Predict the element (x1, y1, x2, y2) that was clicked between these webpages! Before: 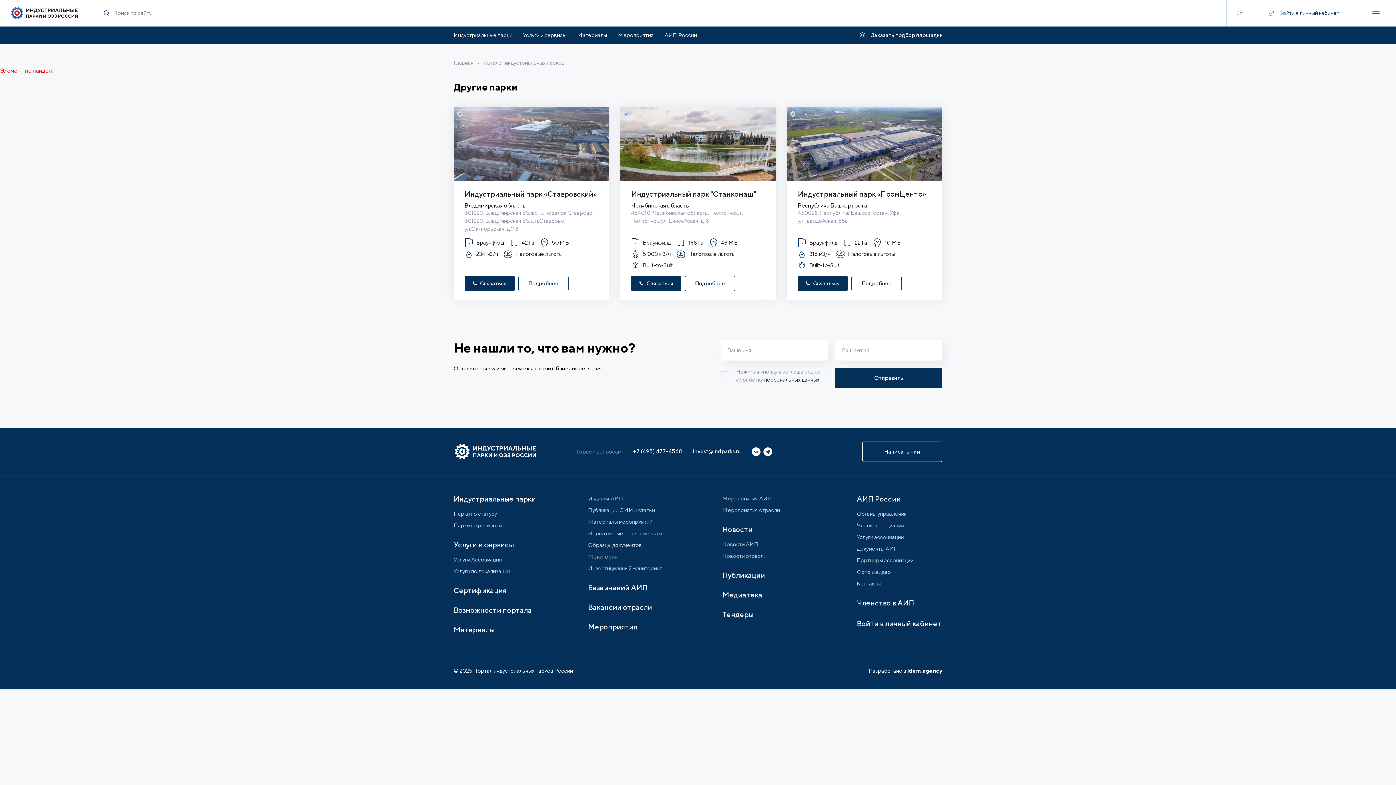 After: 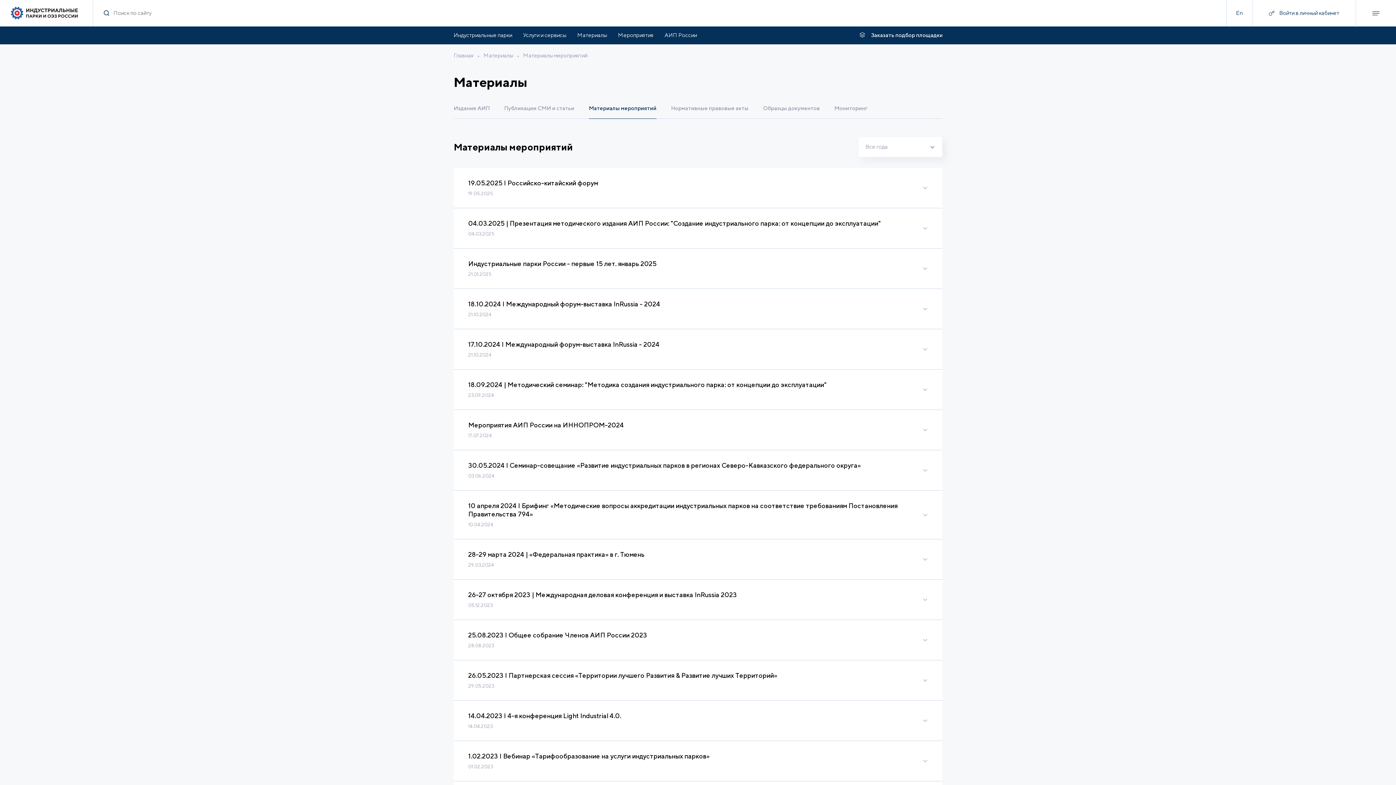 Action: label: Материалы мероприятий bbox: (588, 518, 652, 525)